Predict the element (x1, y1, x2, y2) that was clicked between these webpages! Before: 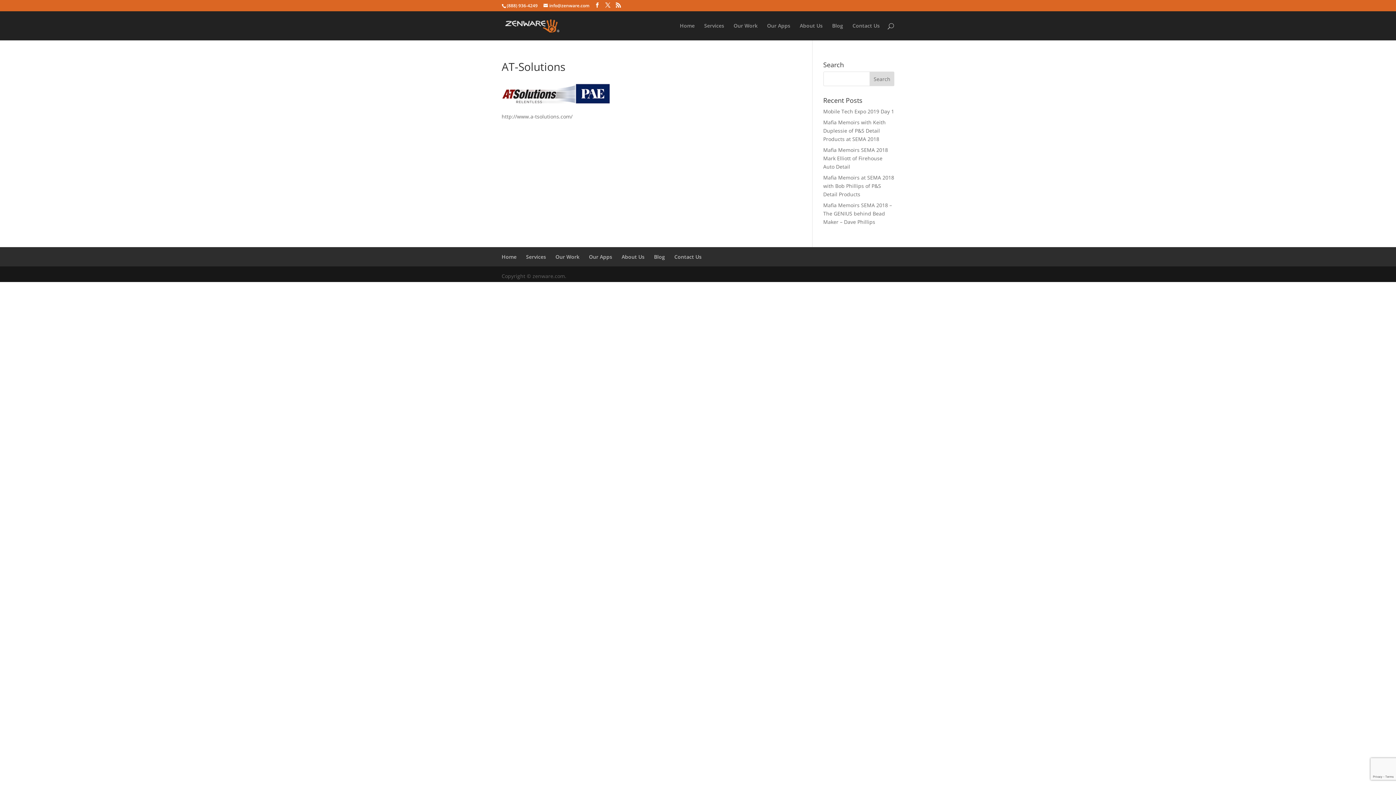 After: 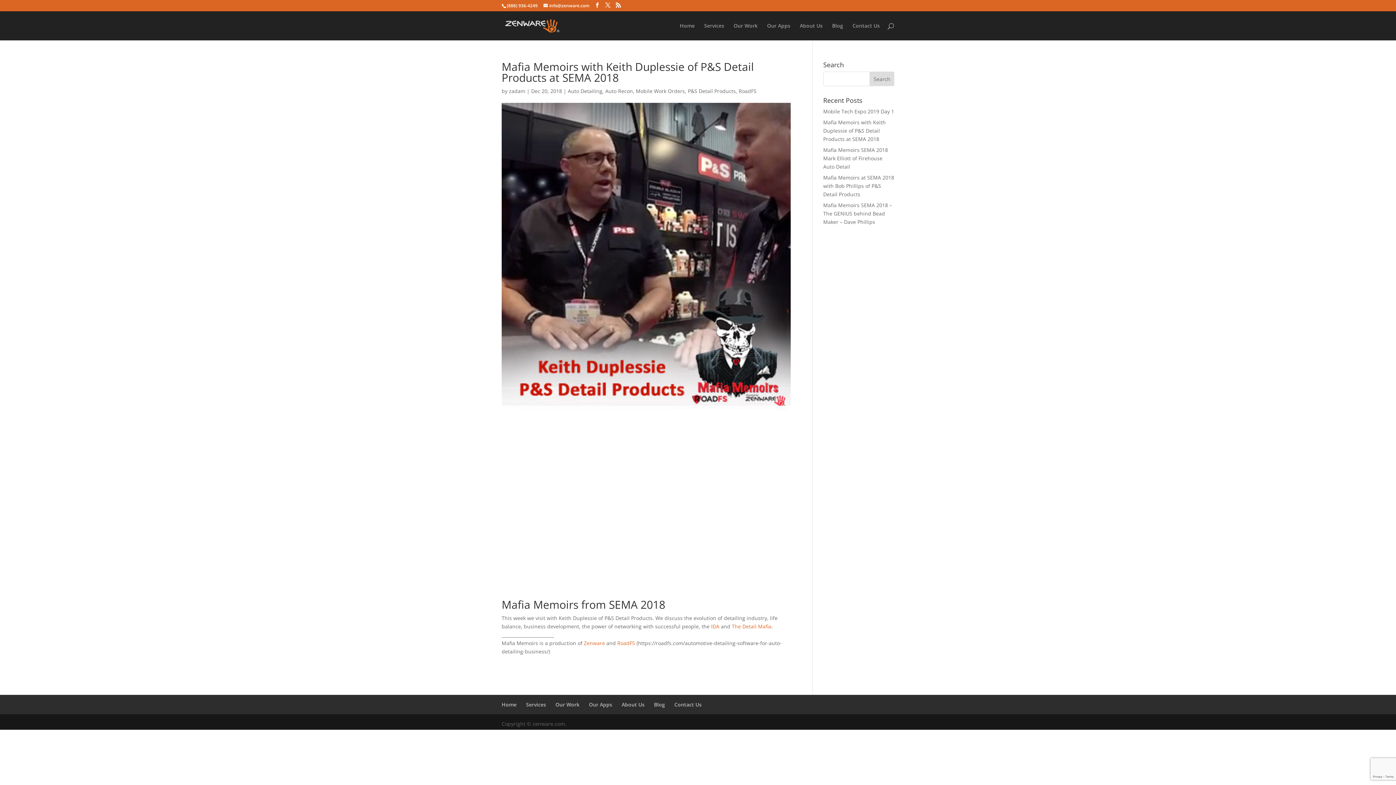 Action: label: Mafia Memoirs with Keith Duplessie of P&S Detail Products at SEMA 2018 bbox: (823, 118, 886, 142)